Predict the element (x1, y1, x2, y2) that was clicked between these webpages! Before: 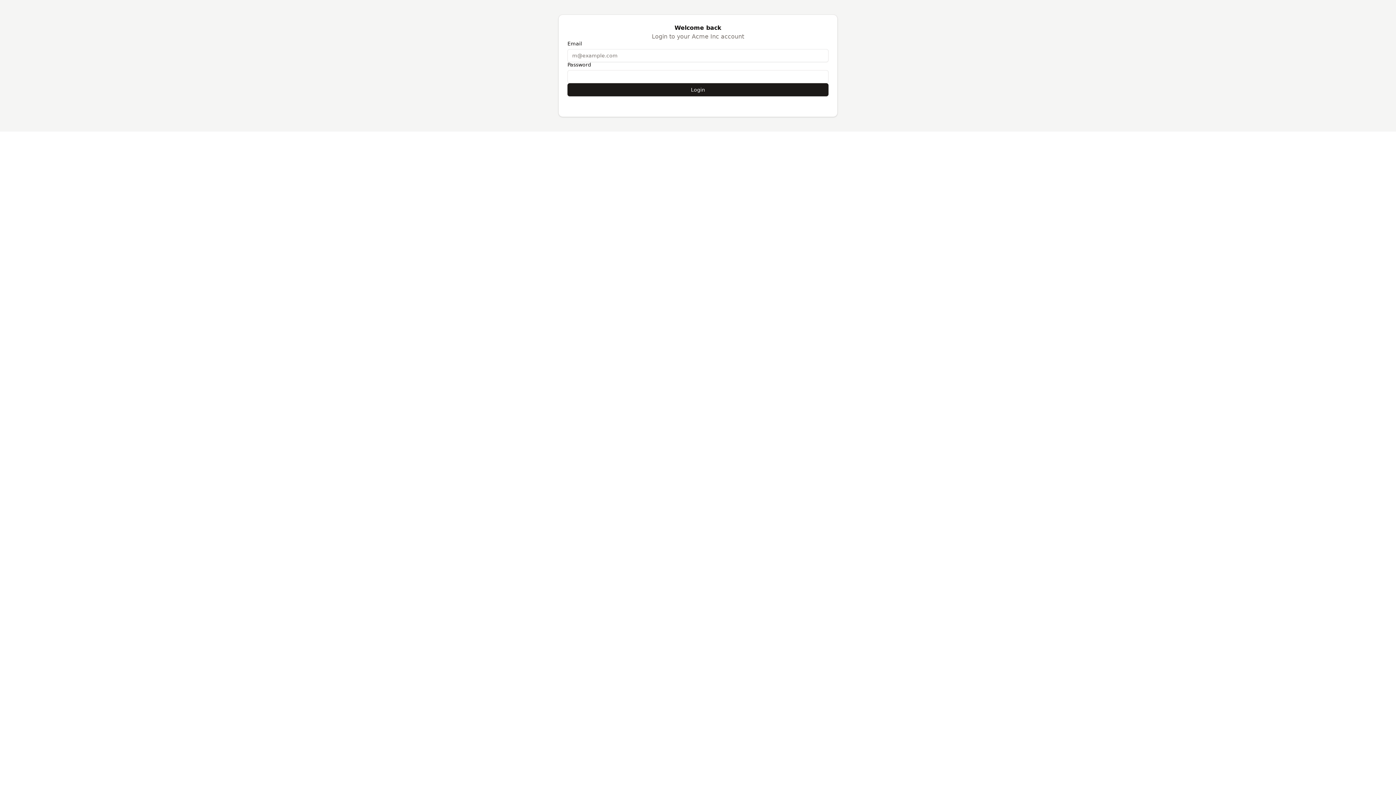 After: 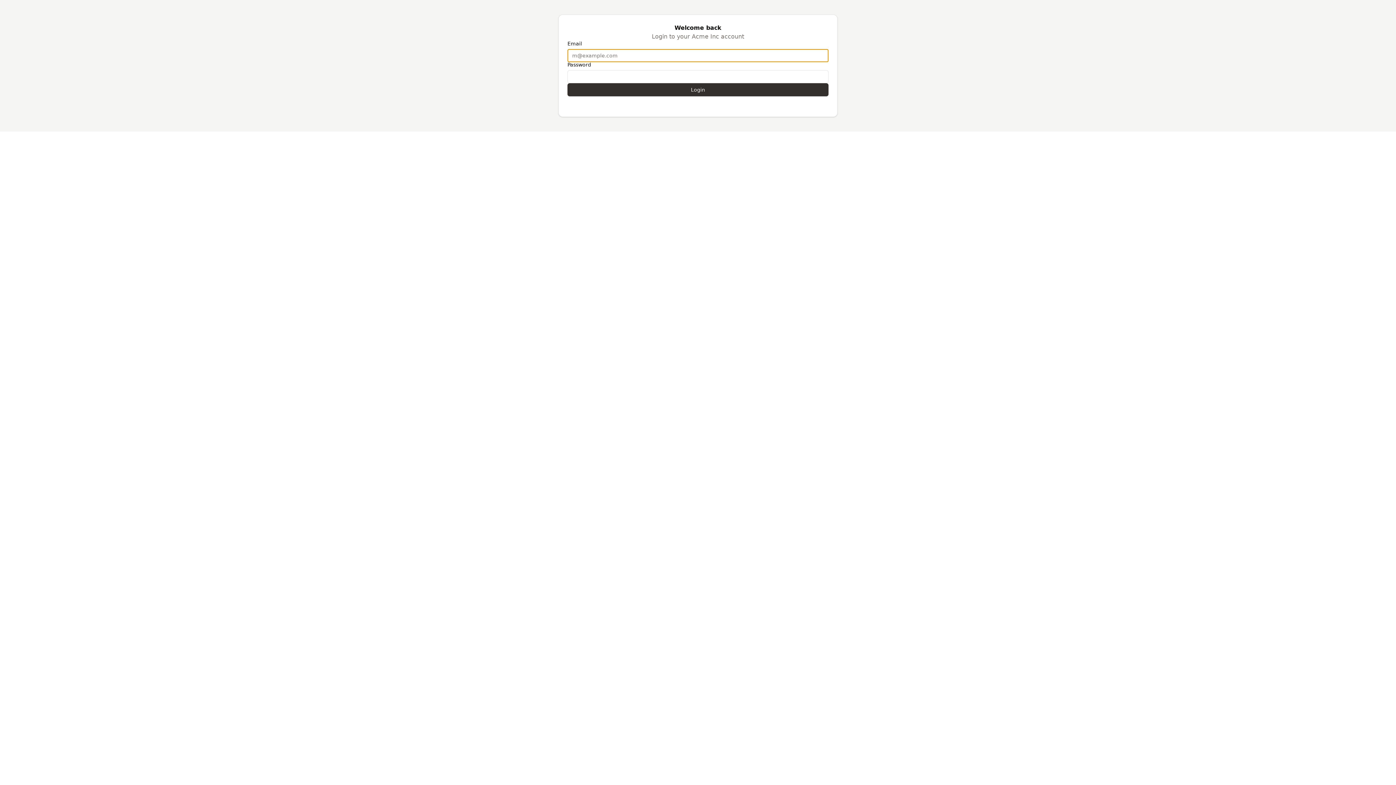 Action: label: Login bbox: (567, 83, 828, 96)